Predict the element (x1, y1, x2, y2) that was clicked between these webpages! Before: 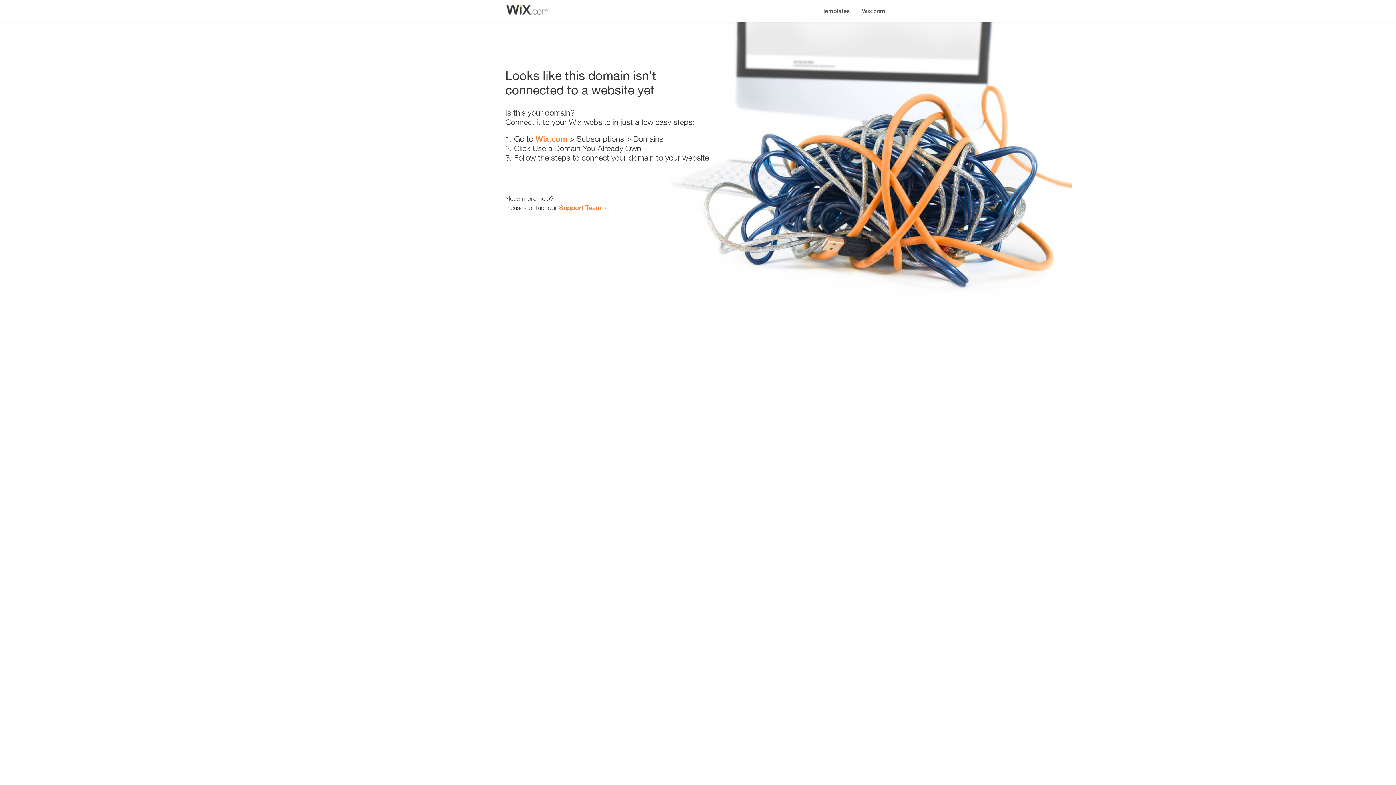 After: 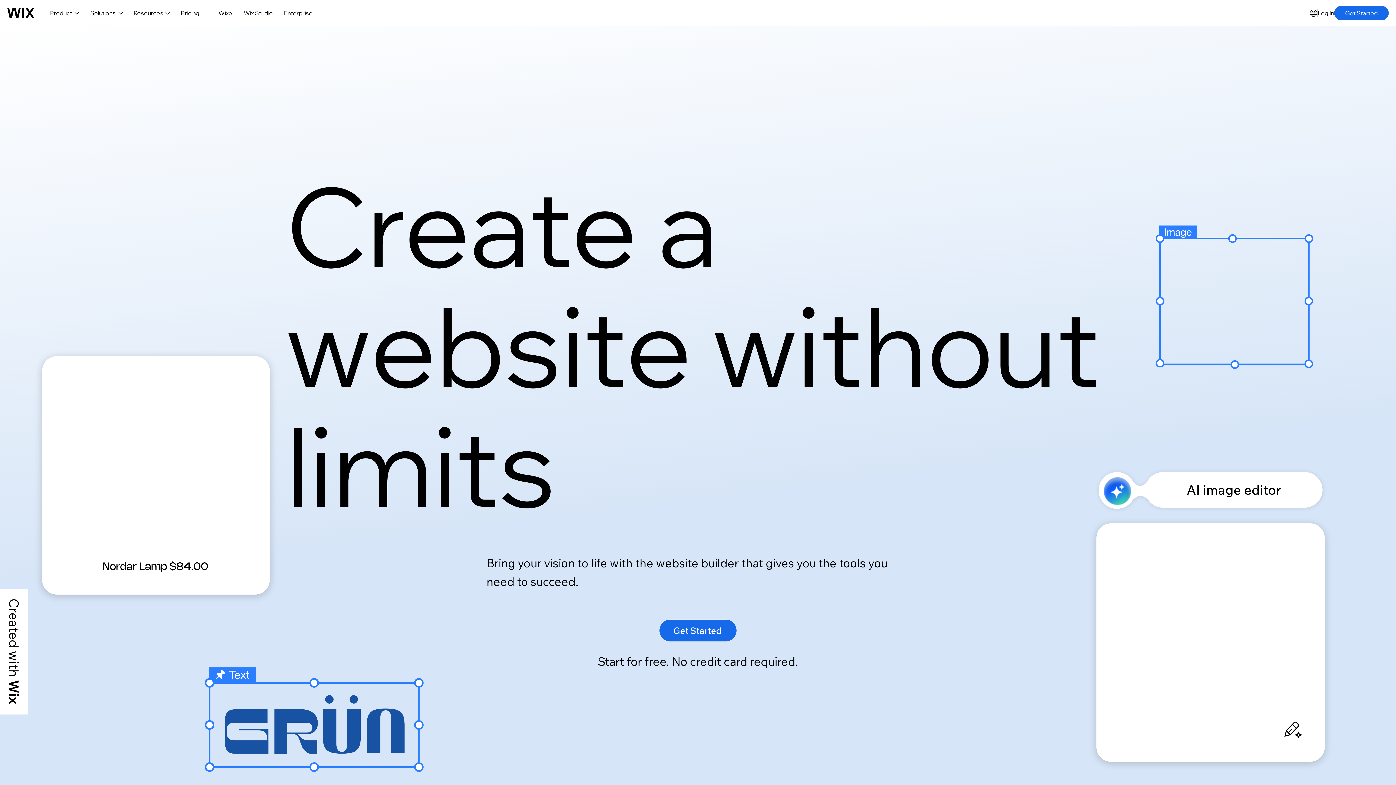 Action: bbox: (856, 0, 890, 14) label: Wix.com